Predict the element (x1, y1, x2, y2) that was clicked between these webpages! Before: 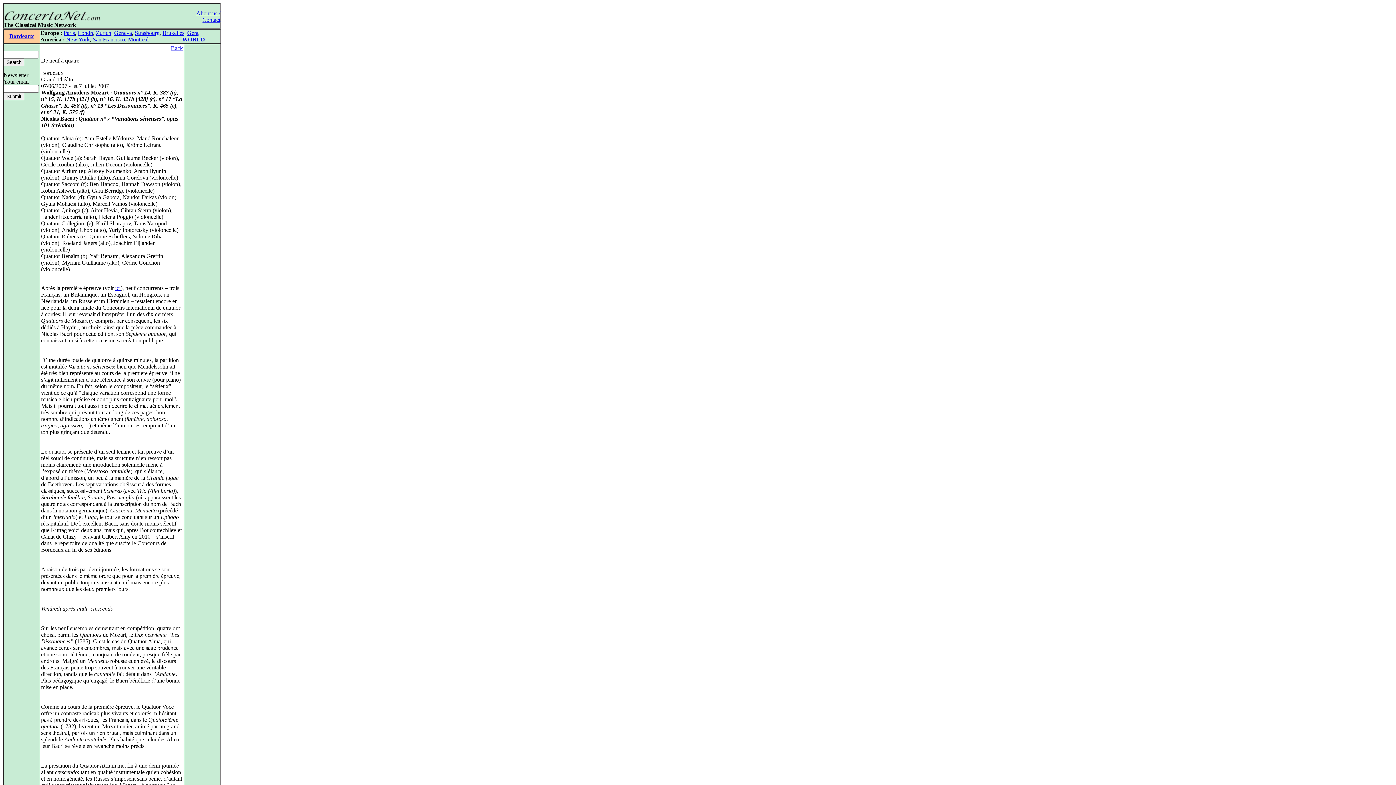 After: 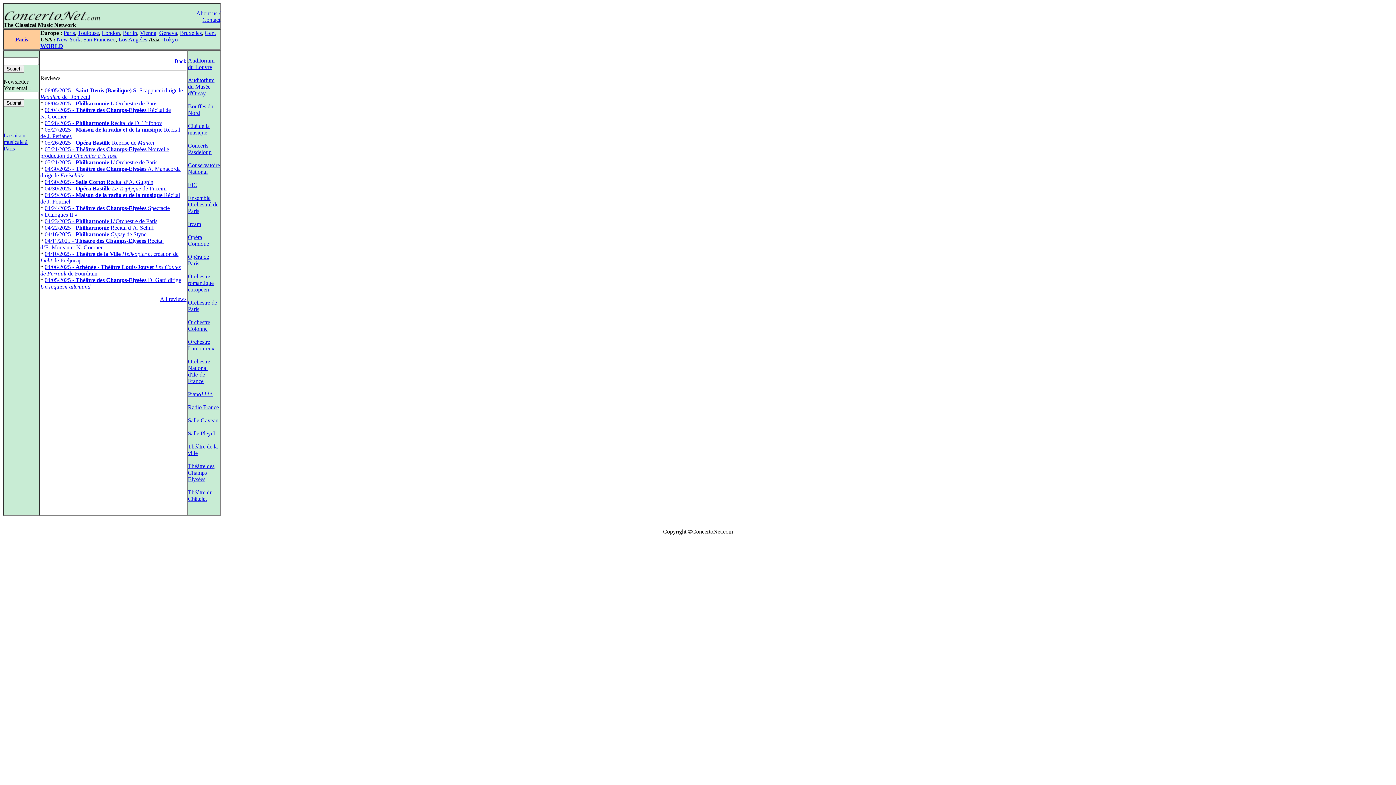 Action: label: Paris bbox: (63, 29, 74, 36)